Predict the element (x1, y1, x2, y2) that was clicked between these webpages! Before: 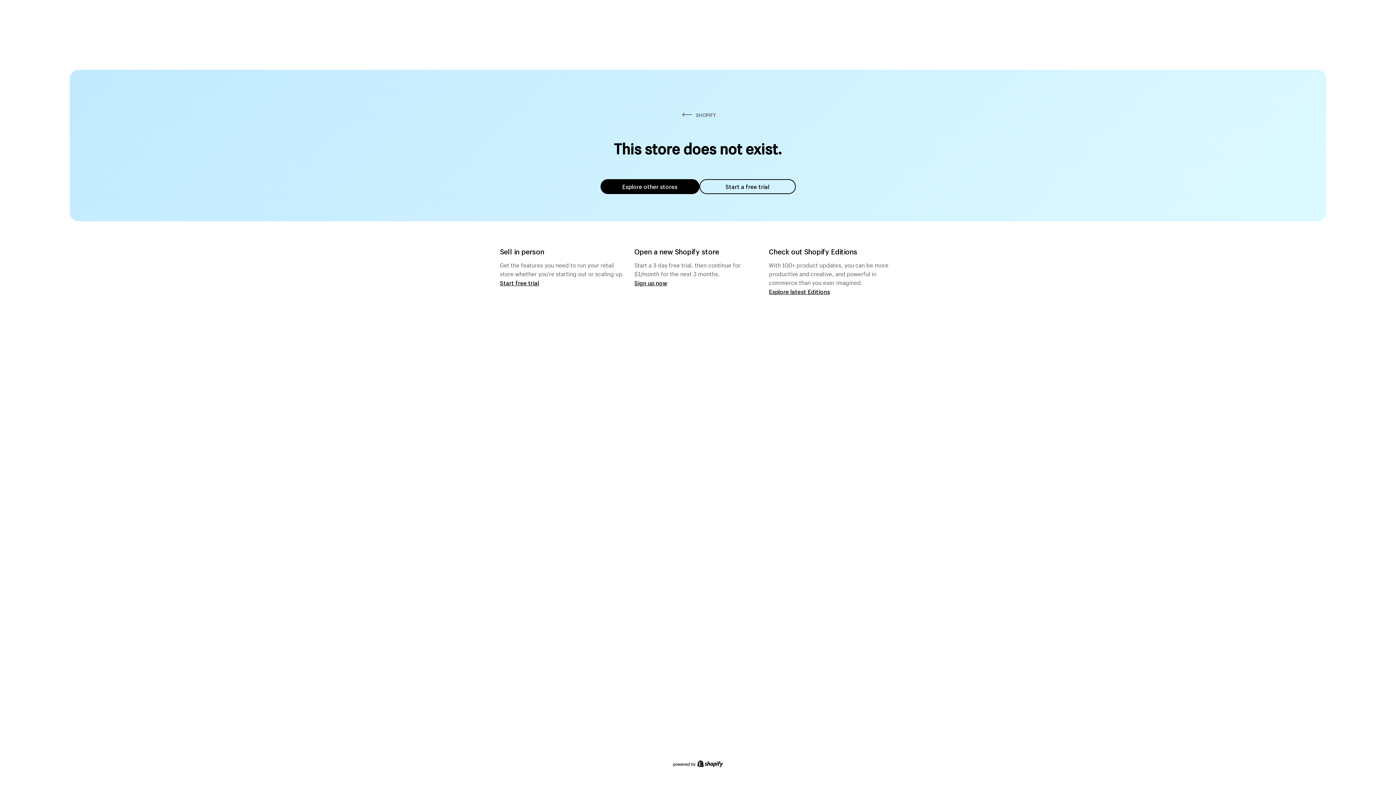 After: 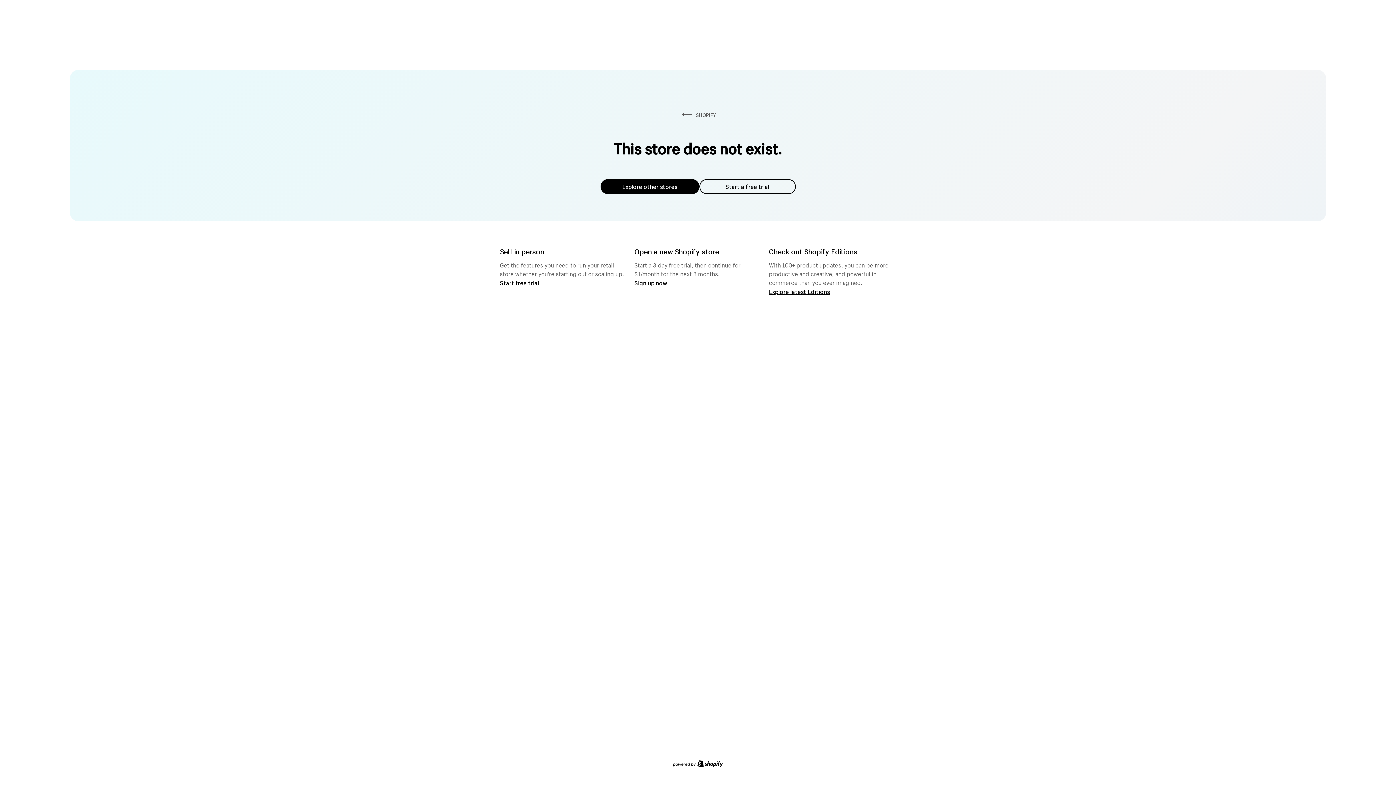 Action: label: Explore other stores bbox: (600, 179, 699, 194)